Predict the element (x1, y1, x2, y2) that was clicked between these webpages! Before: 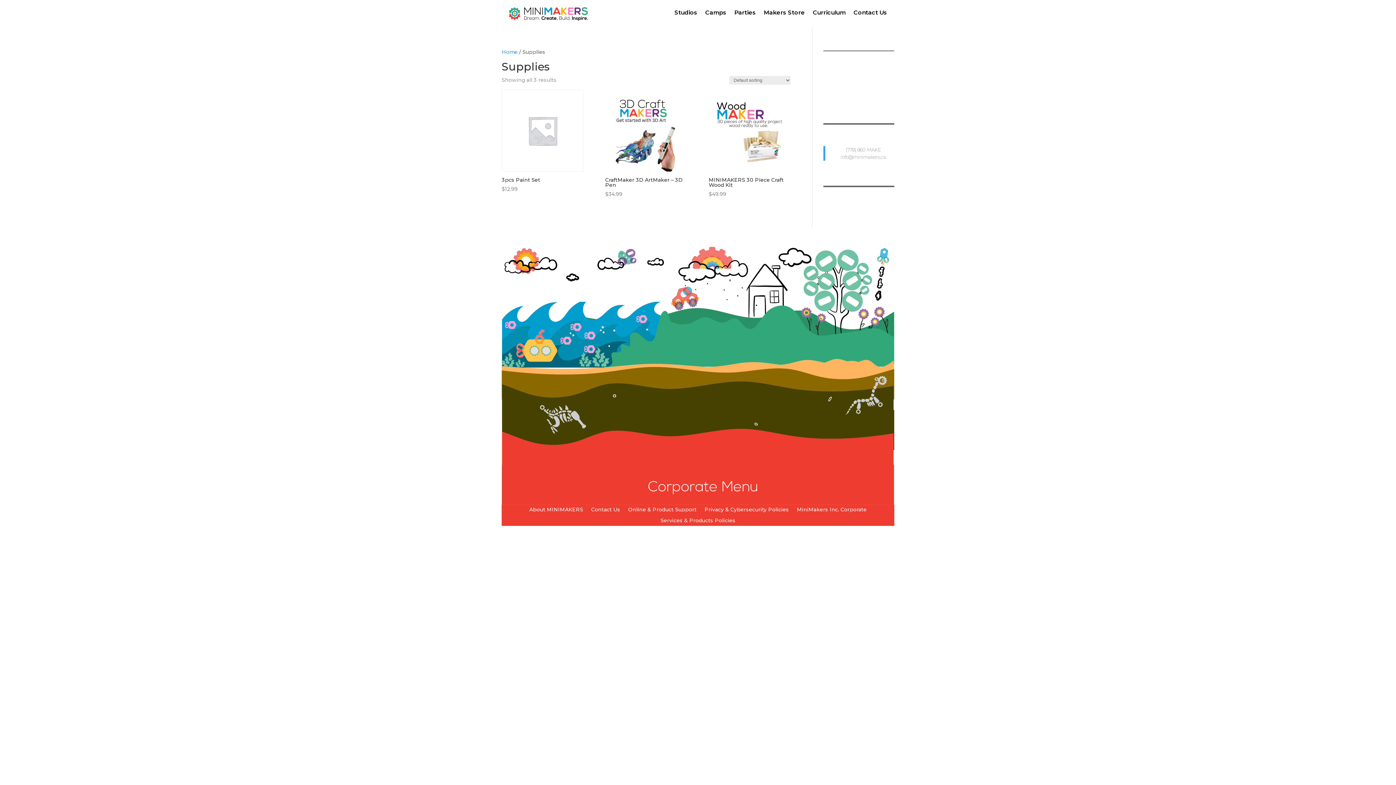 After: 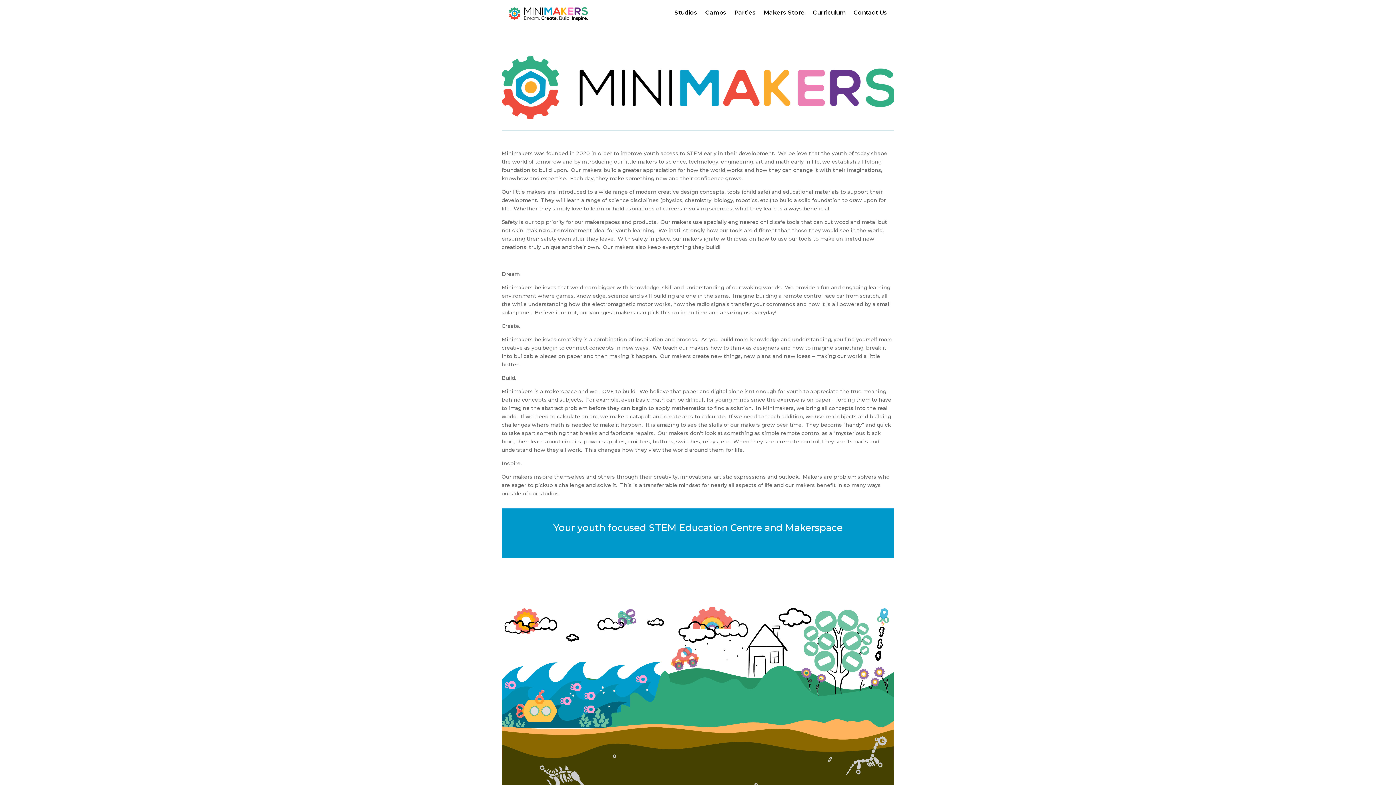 Action: label: About MINIMAKERS bbox: (529, 507, 583, 515)